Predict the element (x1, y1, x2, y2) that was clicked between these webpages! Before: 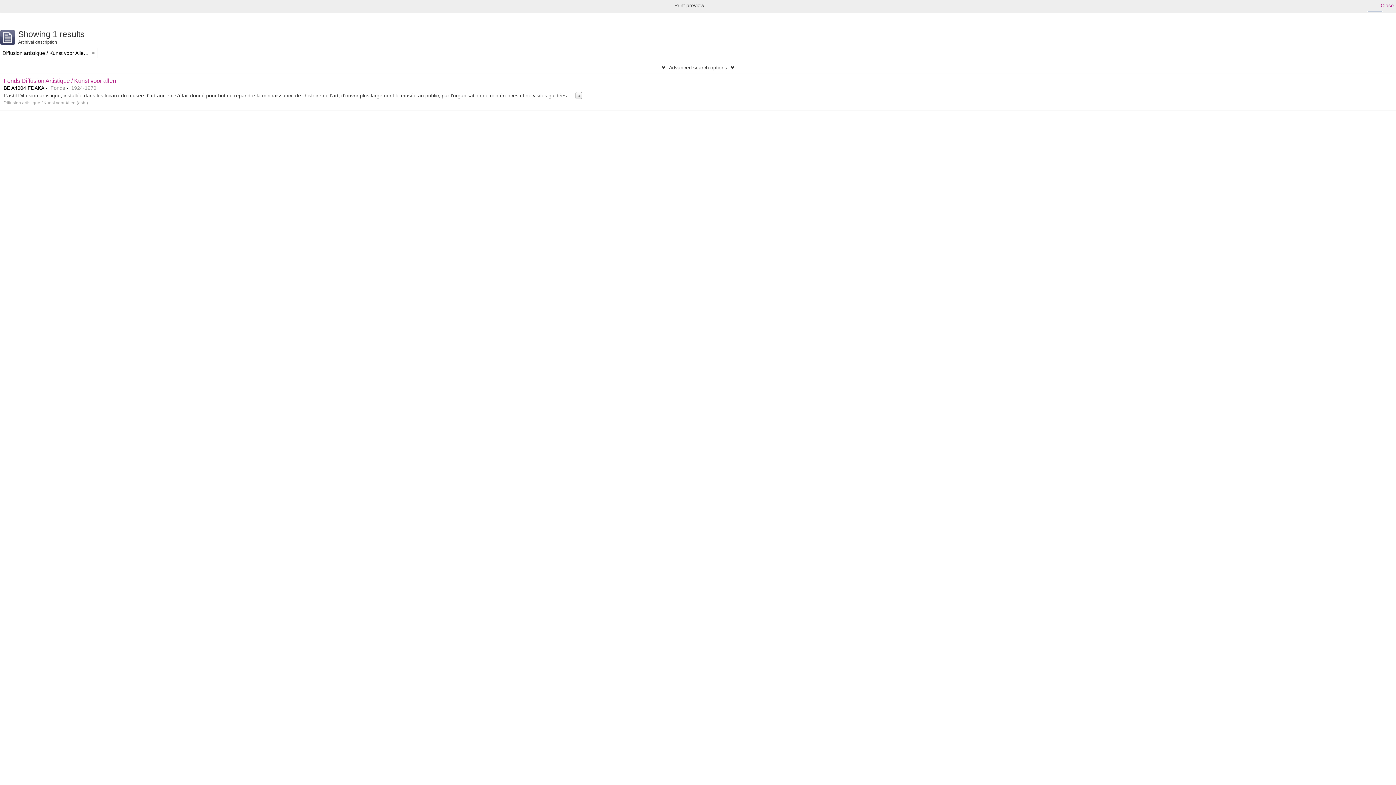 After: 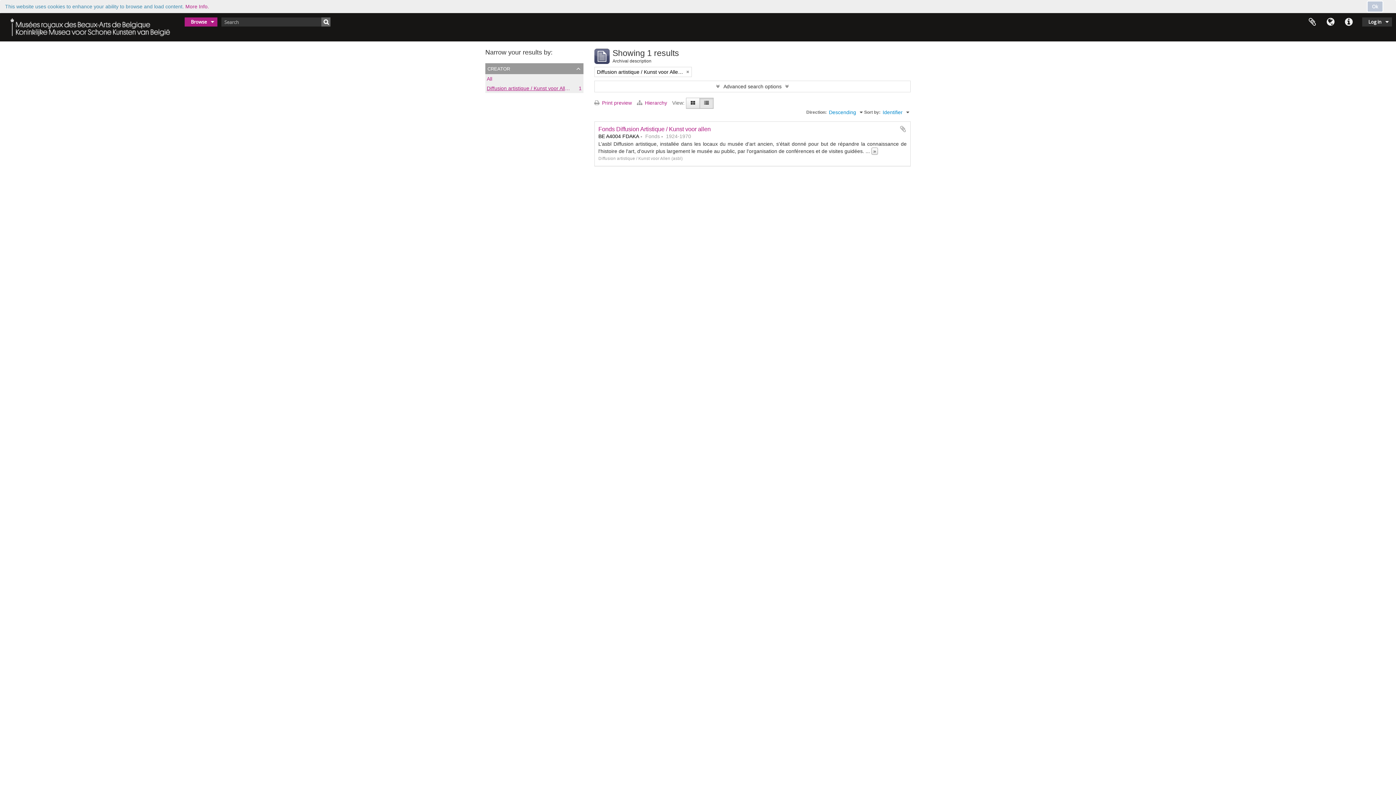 Action: bbox: (1381, 1, 1394, 9) label: Close